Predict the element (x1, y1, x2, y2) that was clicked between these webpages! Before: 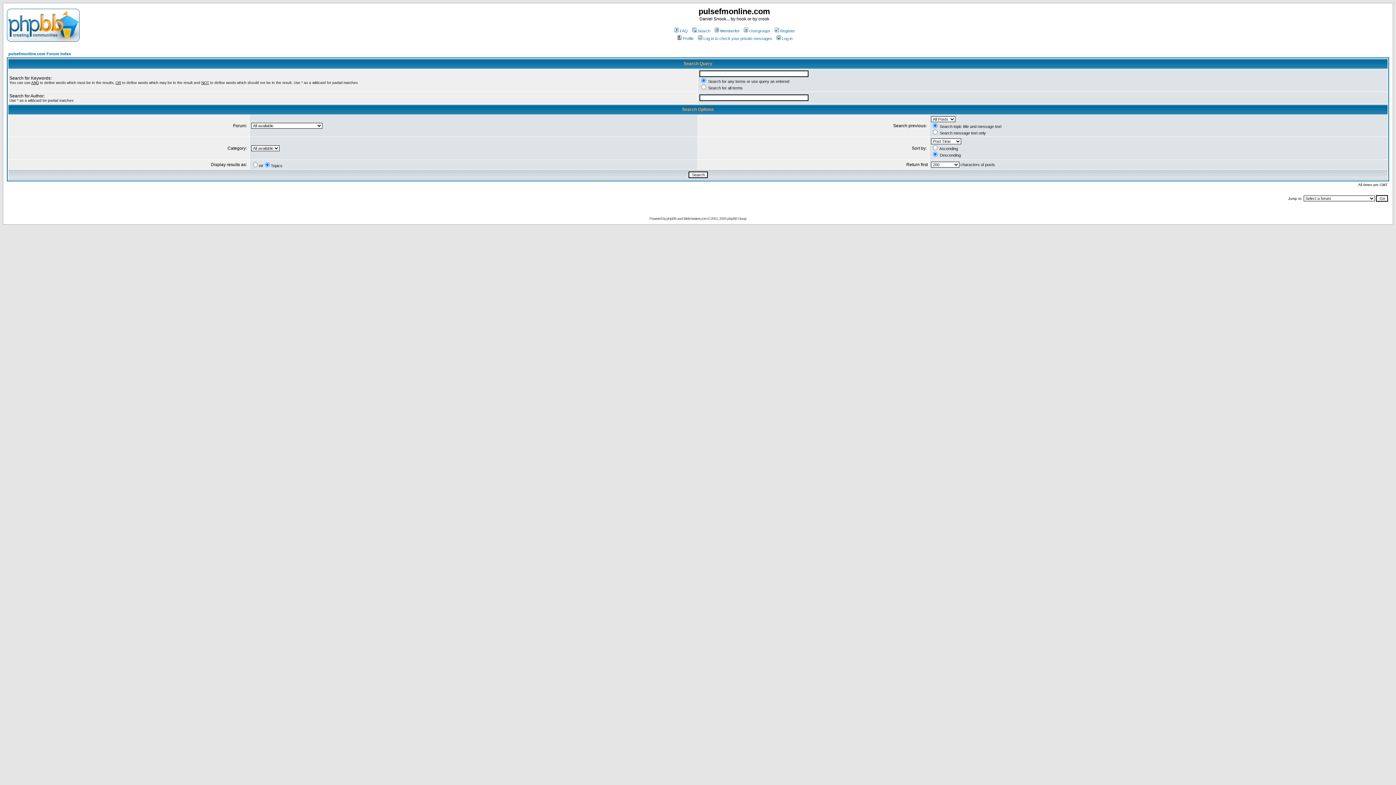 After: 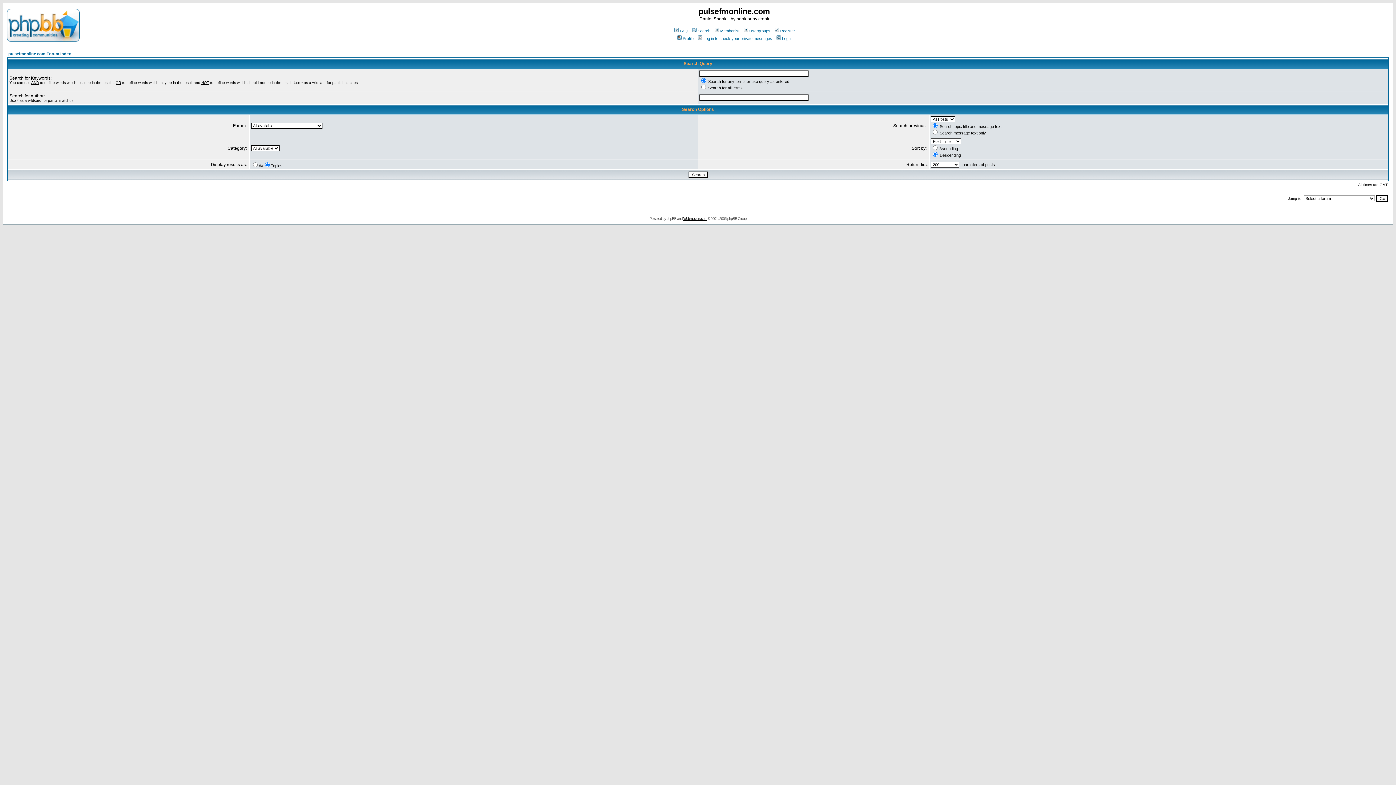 Action: bbox: (683, 216, 707, 220) label: Webmasters.com